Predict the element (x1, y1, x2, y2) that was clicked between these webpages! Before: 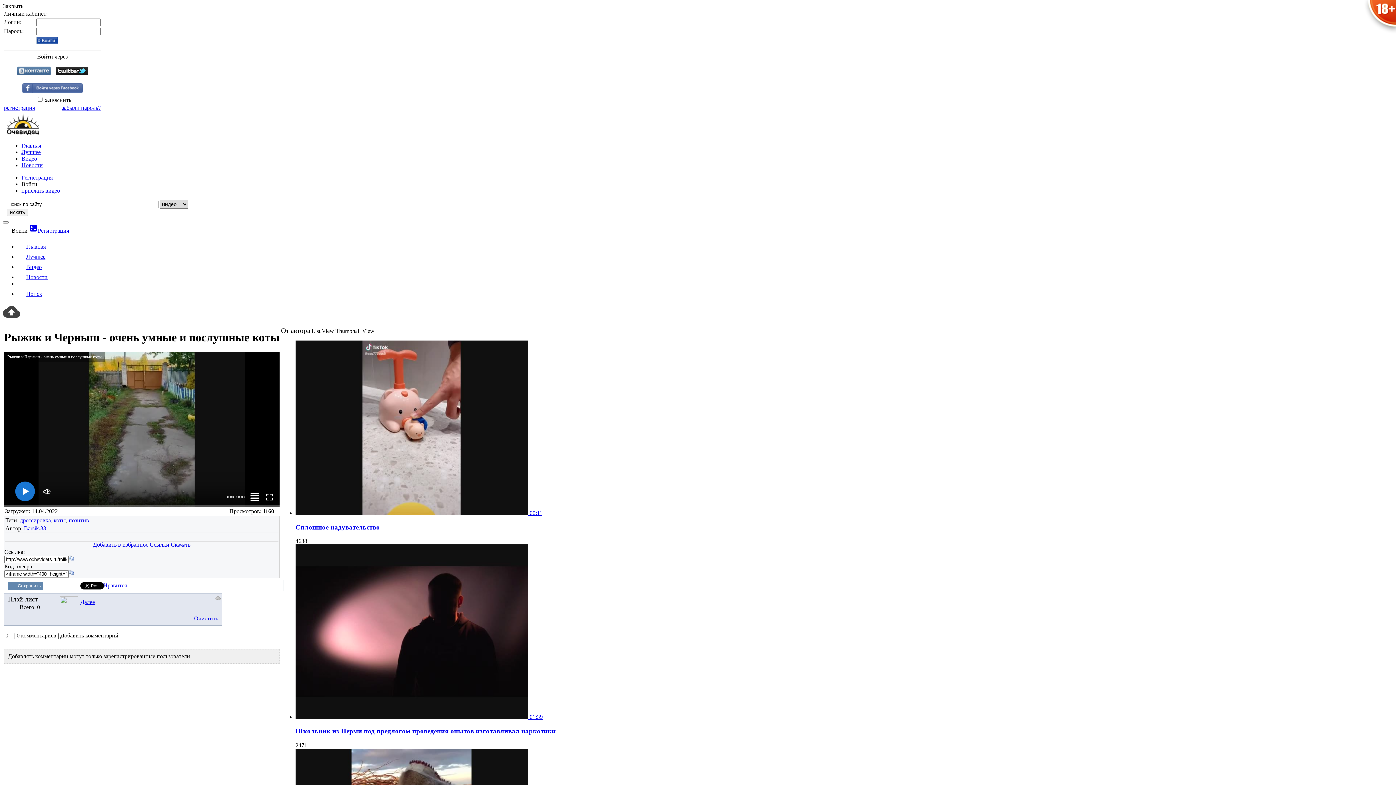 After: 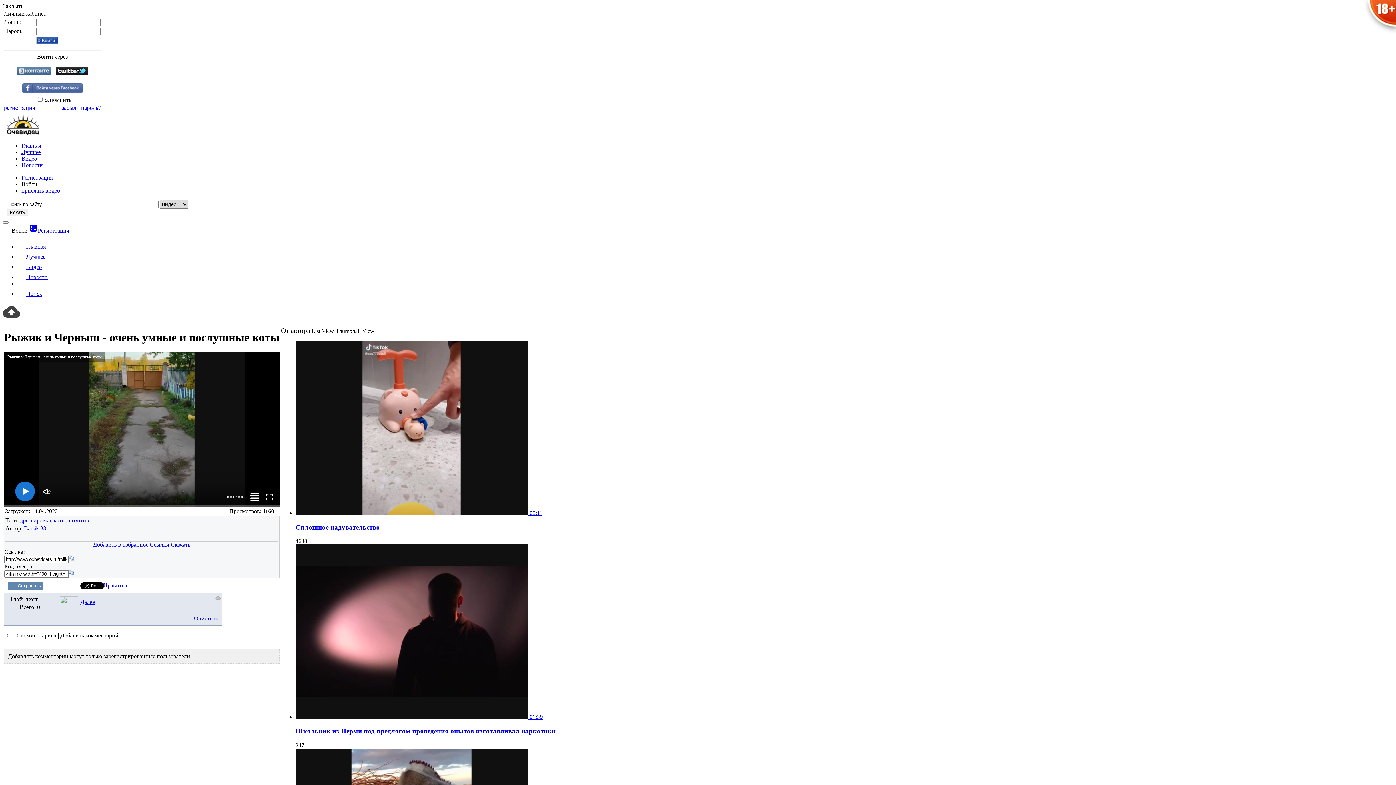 Action: label: loginВойти bbox: (2, 227, 27, 233)